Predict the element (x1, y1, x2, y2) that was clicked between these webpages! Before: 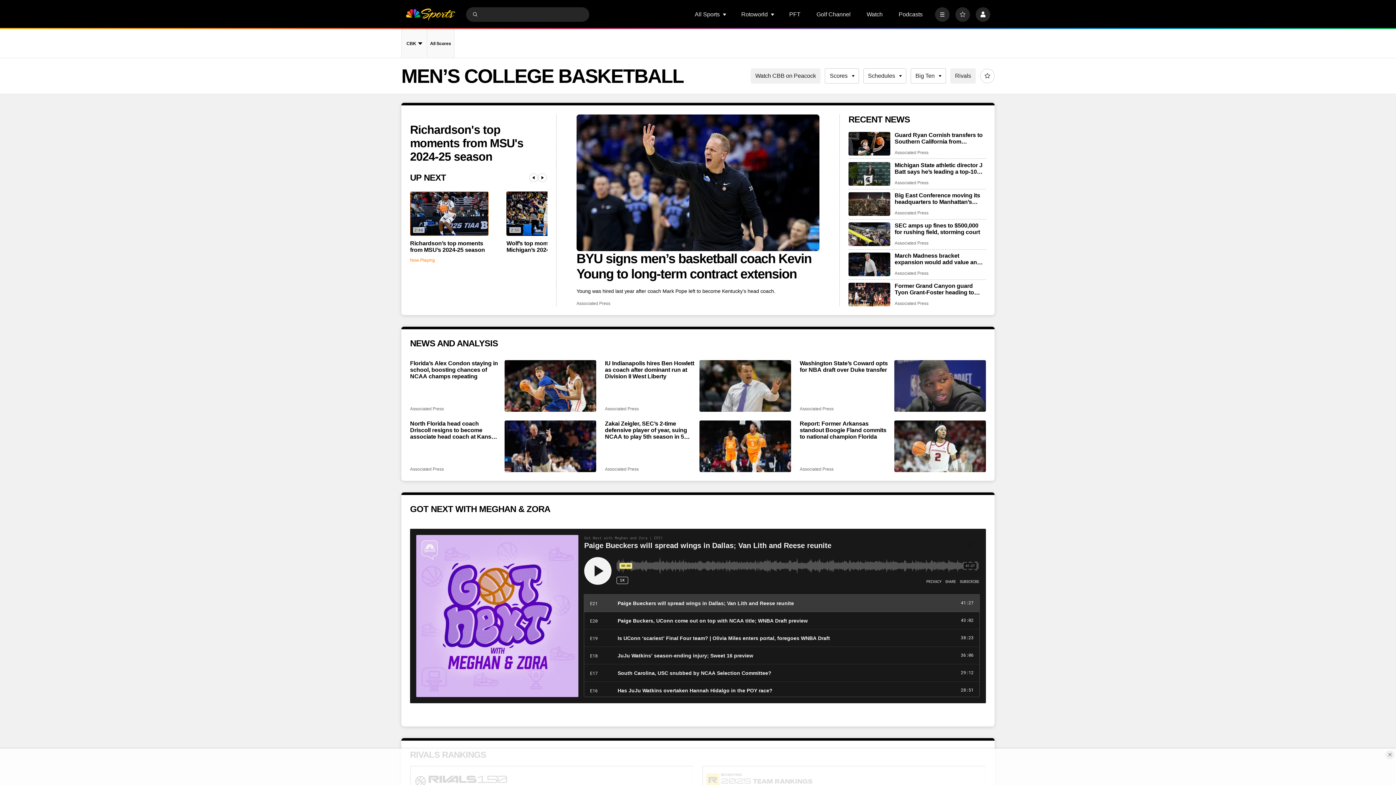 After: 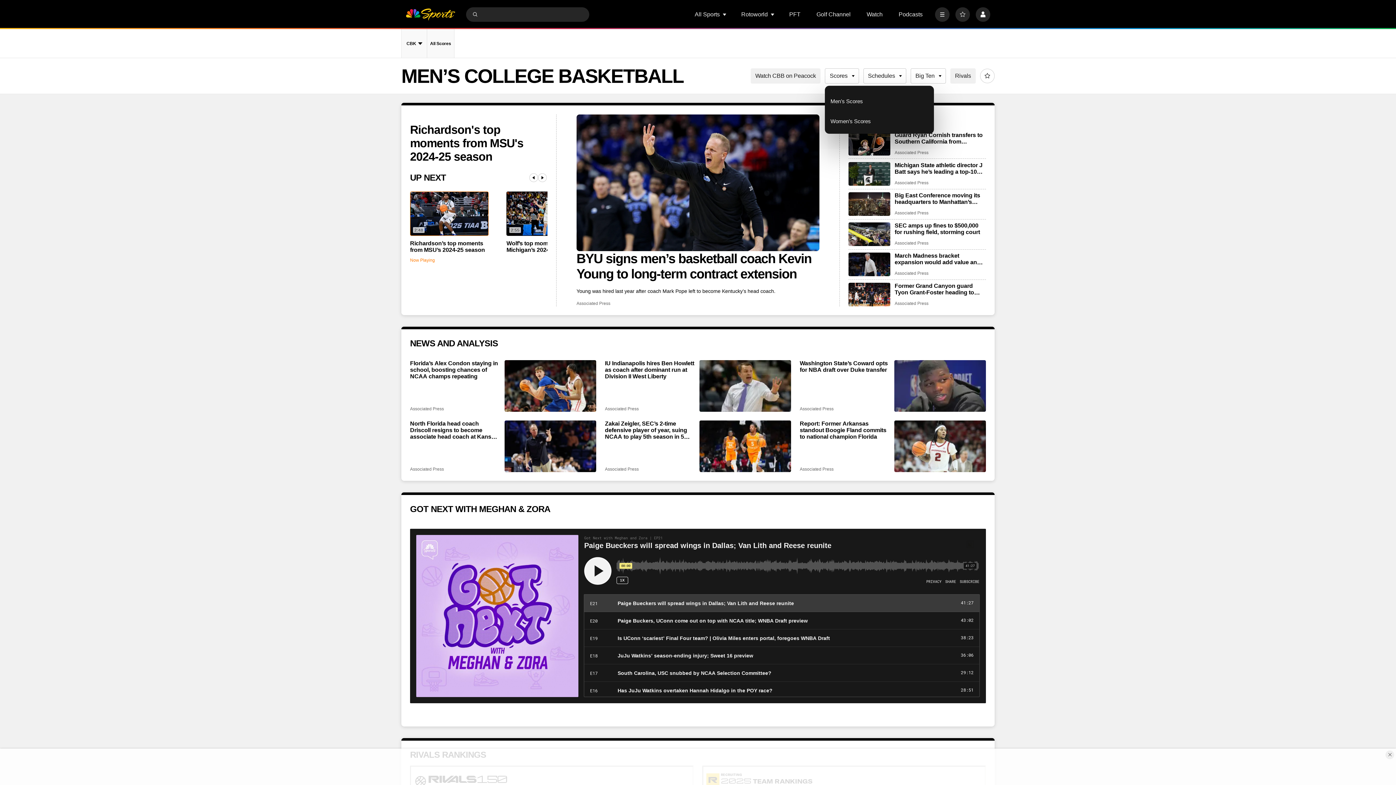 Action: bbox: (825, 68, 859, 83) label: Scores